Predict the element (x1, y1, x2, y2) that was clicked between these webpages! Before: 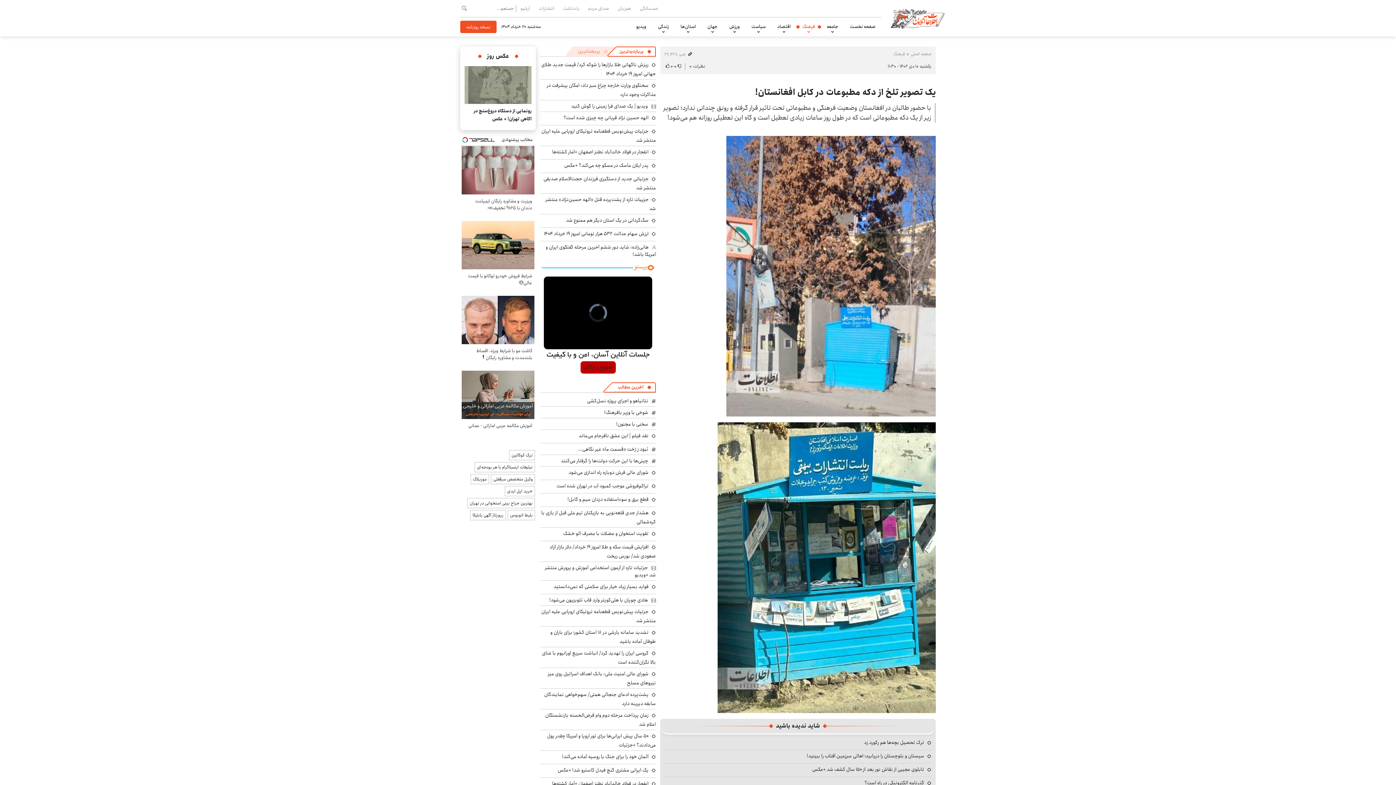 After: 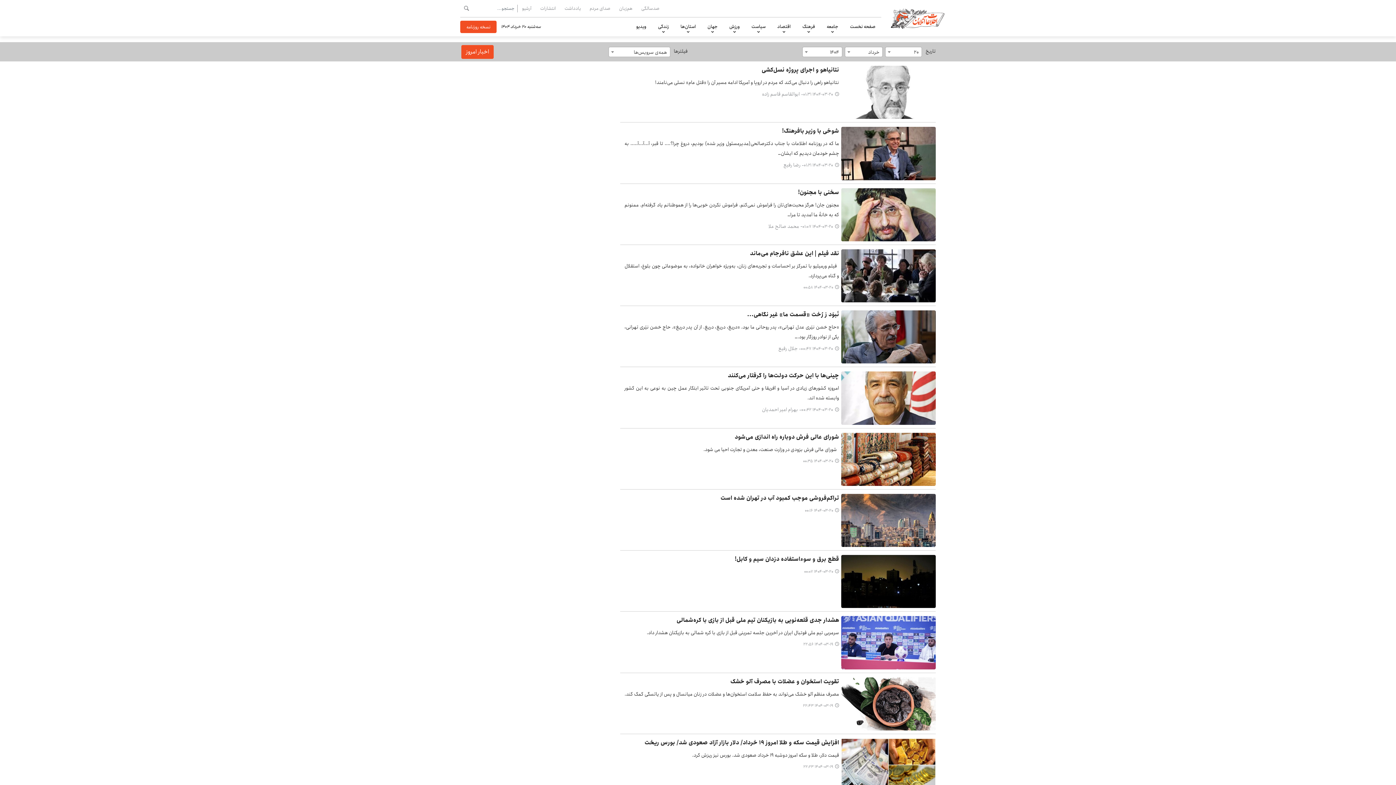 Action: bbox: (516, 4, 534, 12) label: آرشیو